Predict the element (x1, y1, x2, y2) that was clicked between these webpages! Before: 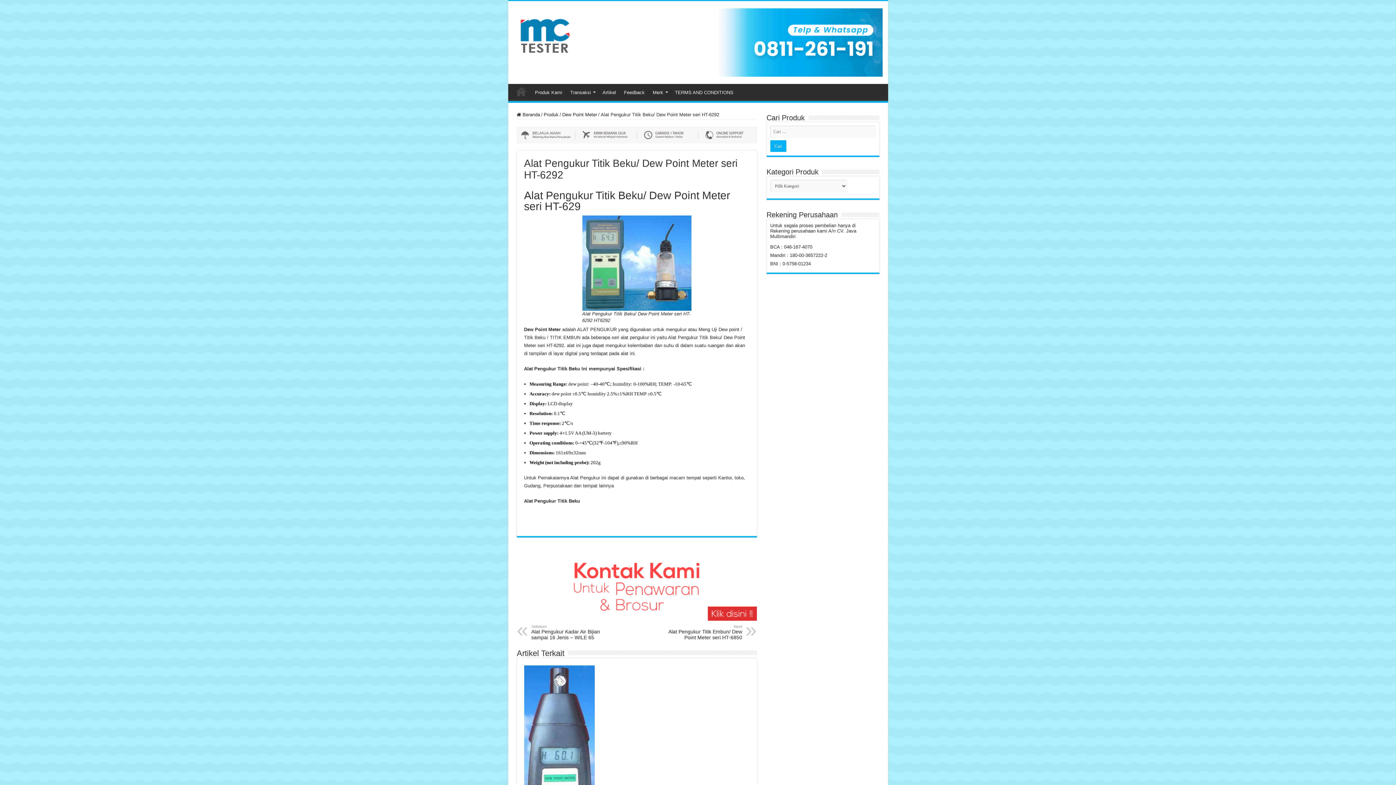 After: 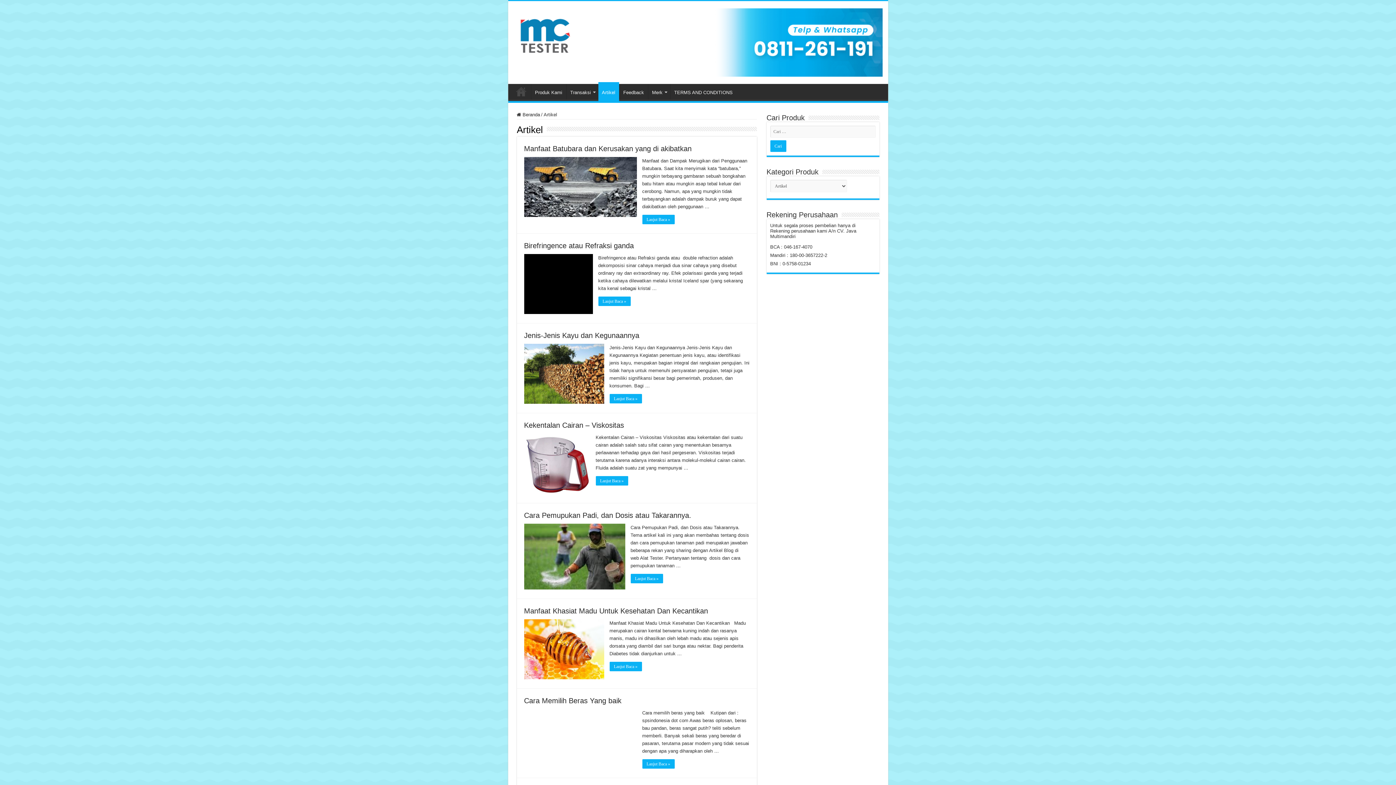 Action: bbox: (598, 84, 619, 99) label: Artikel